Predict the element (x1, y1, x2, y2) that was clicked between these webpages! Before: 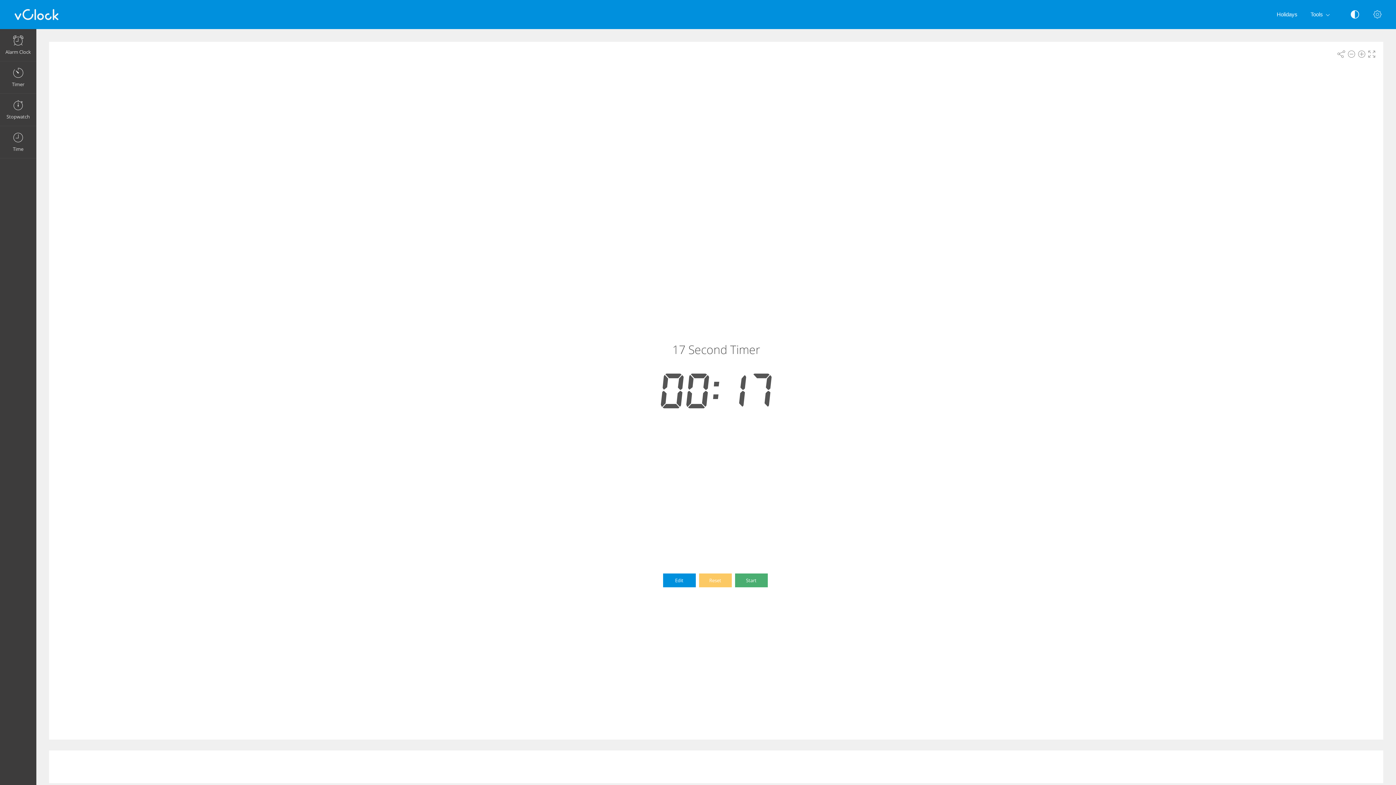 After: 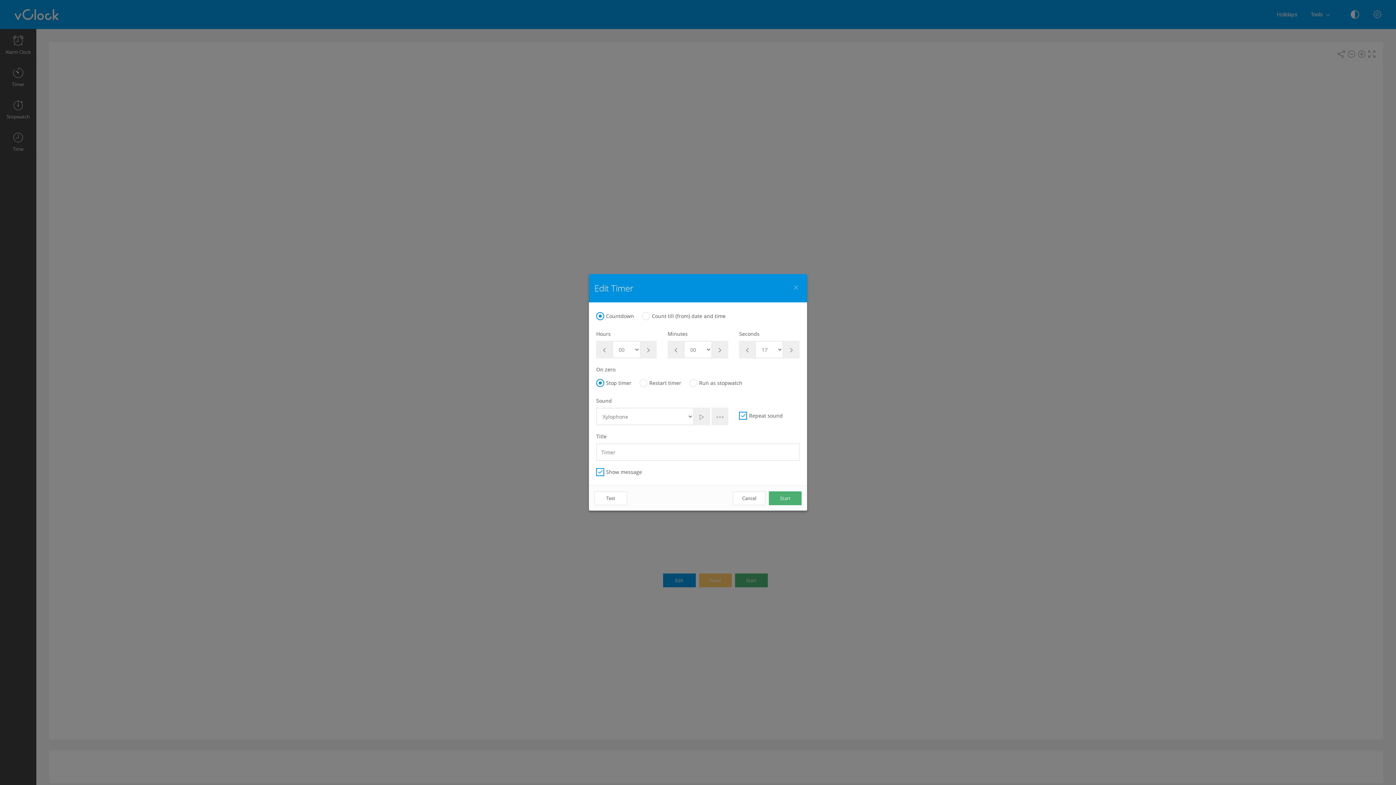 Action: bbox: (663, 573, 695, 587) label: Edit